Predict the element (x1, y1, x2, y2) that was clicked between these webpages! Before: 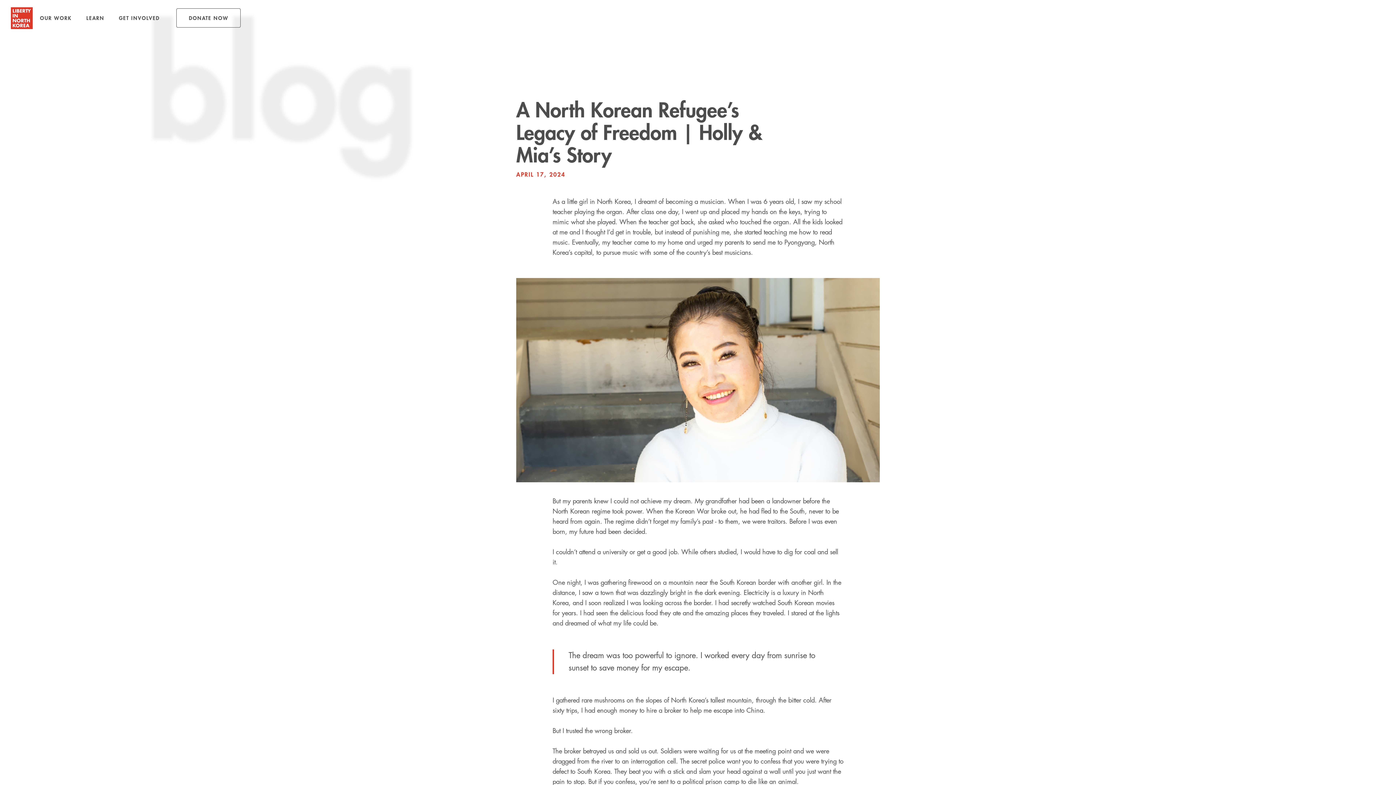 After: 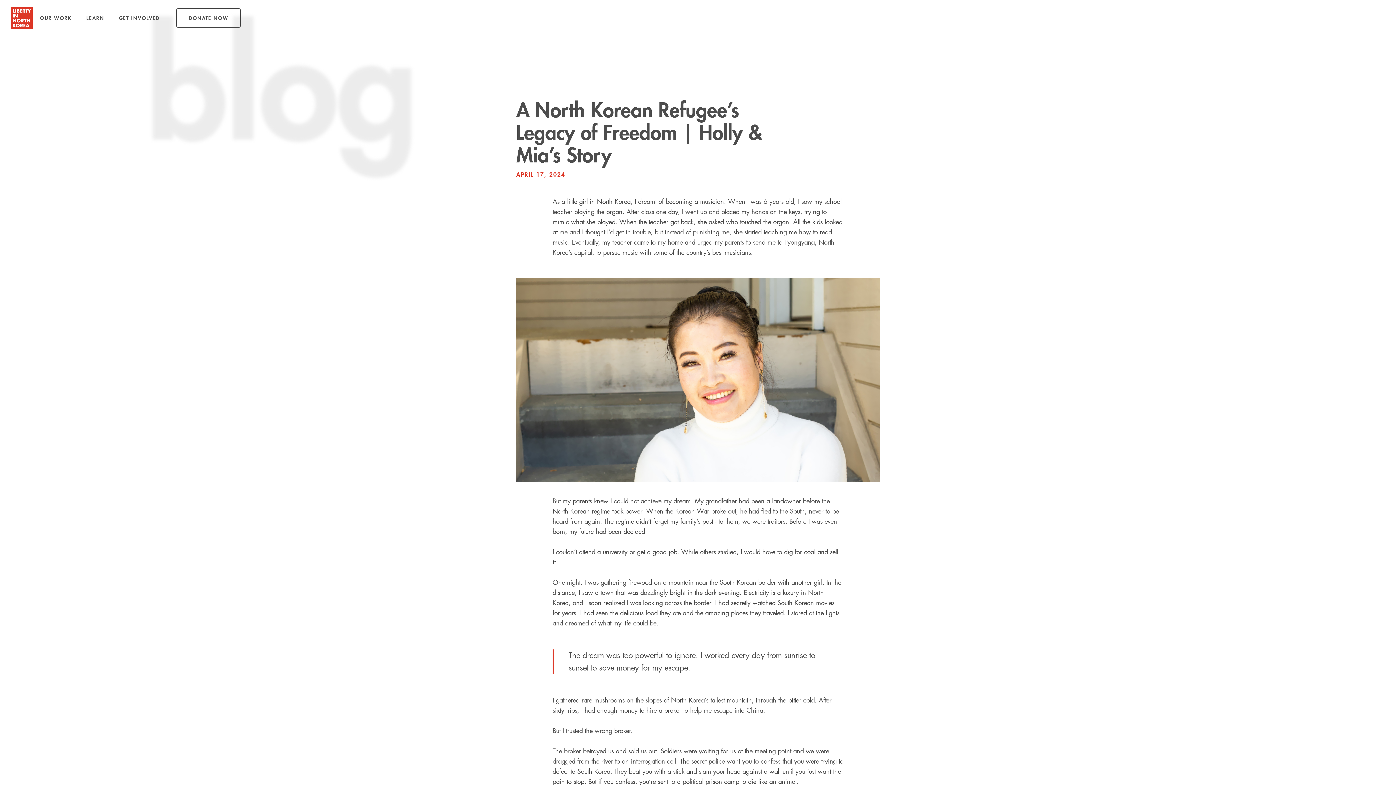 Action: bbox: (32, 0, 79, 36) label: OUR WORK